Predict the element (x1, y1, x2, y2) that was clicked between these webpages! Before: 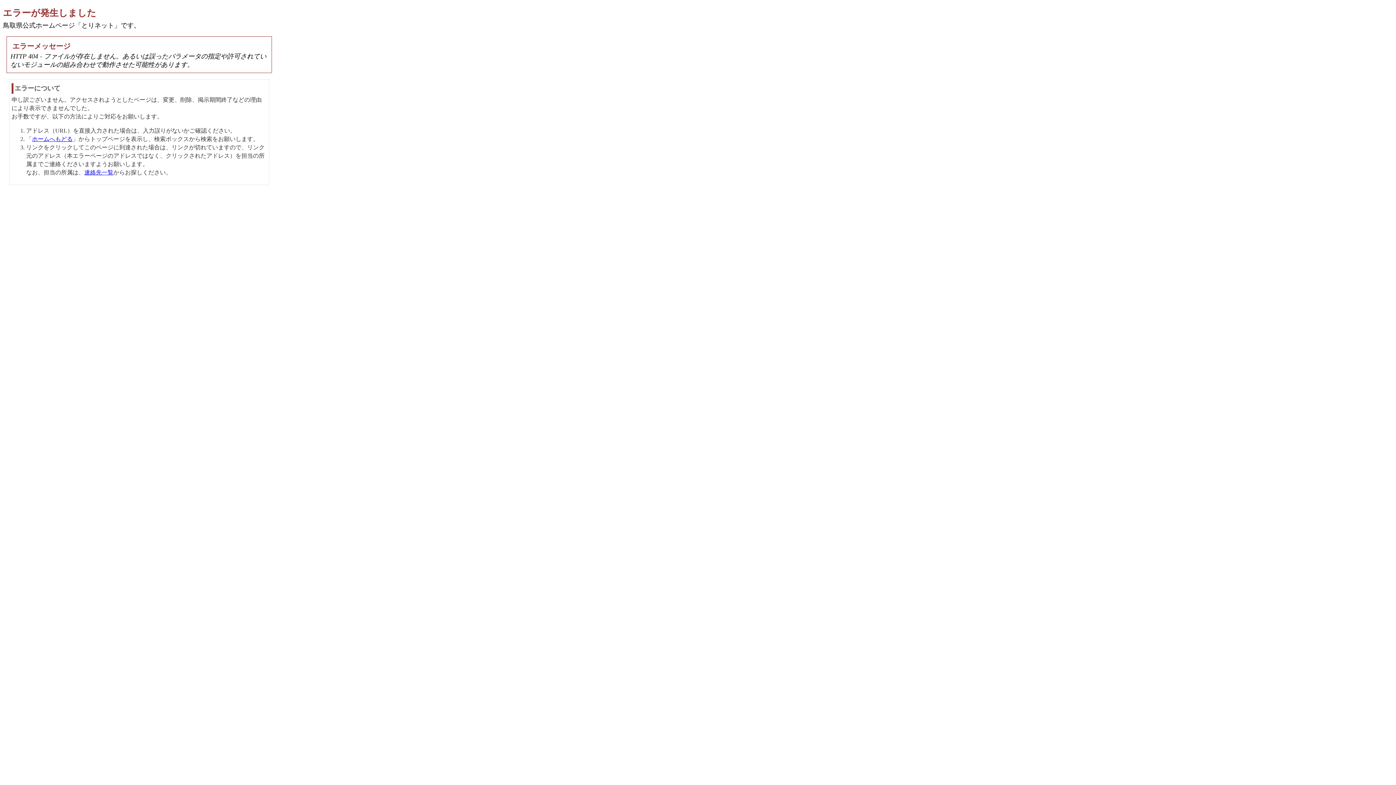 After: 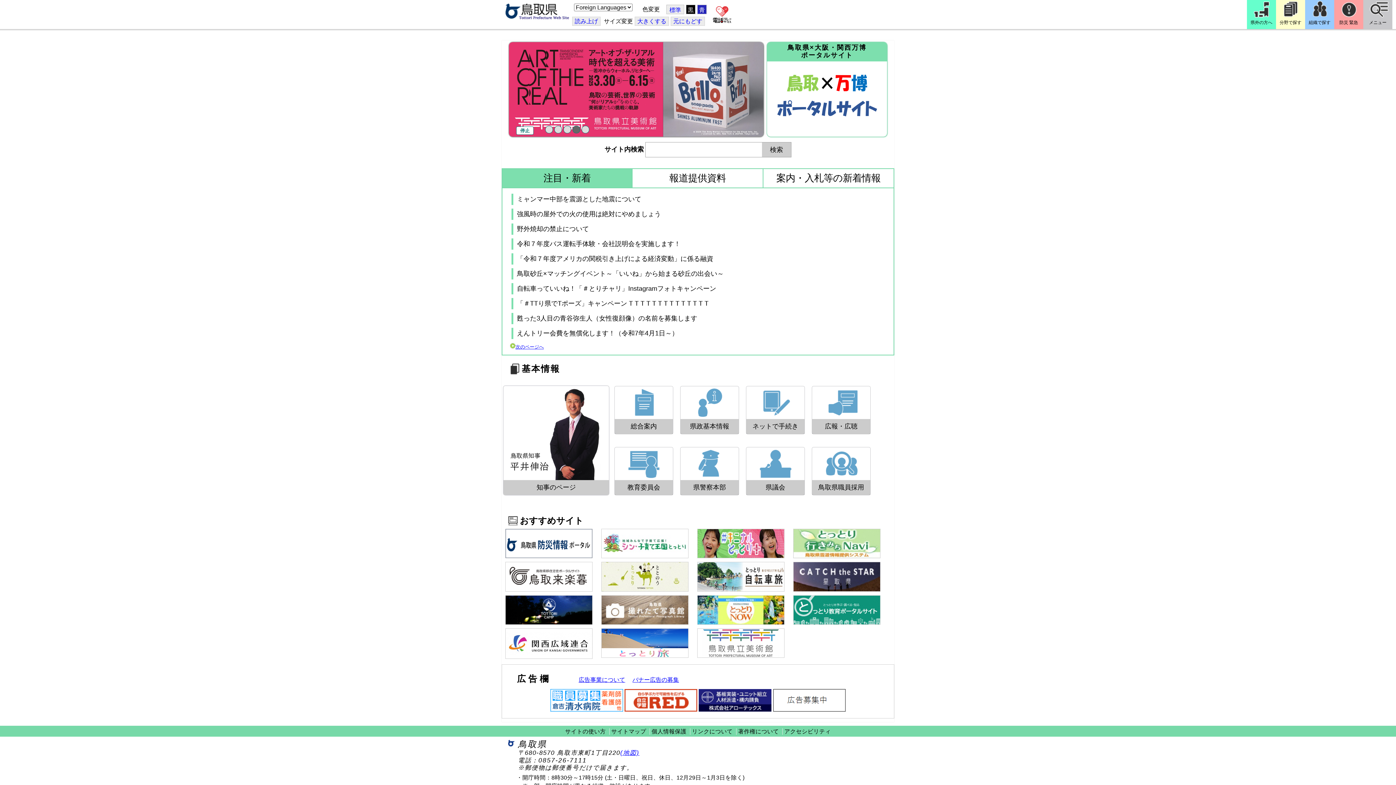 Action: label: ホームへもどる bbox: (32, 136, 72, 142)